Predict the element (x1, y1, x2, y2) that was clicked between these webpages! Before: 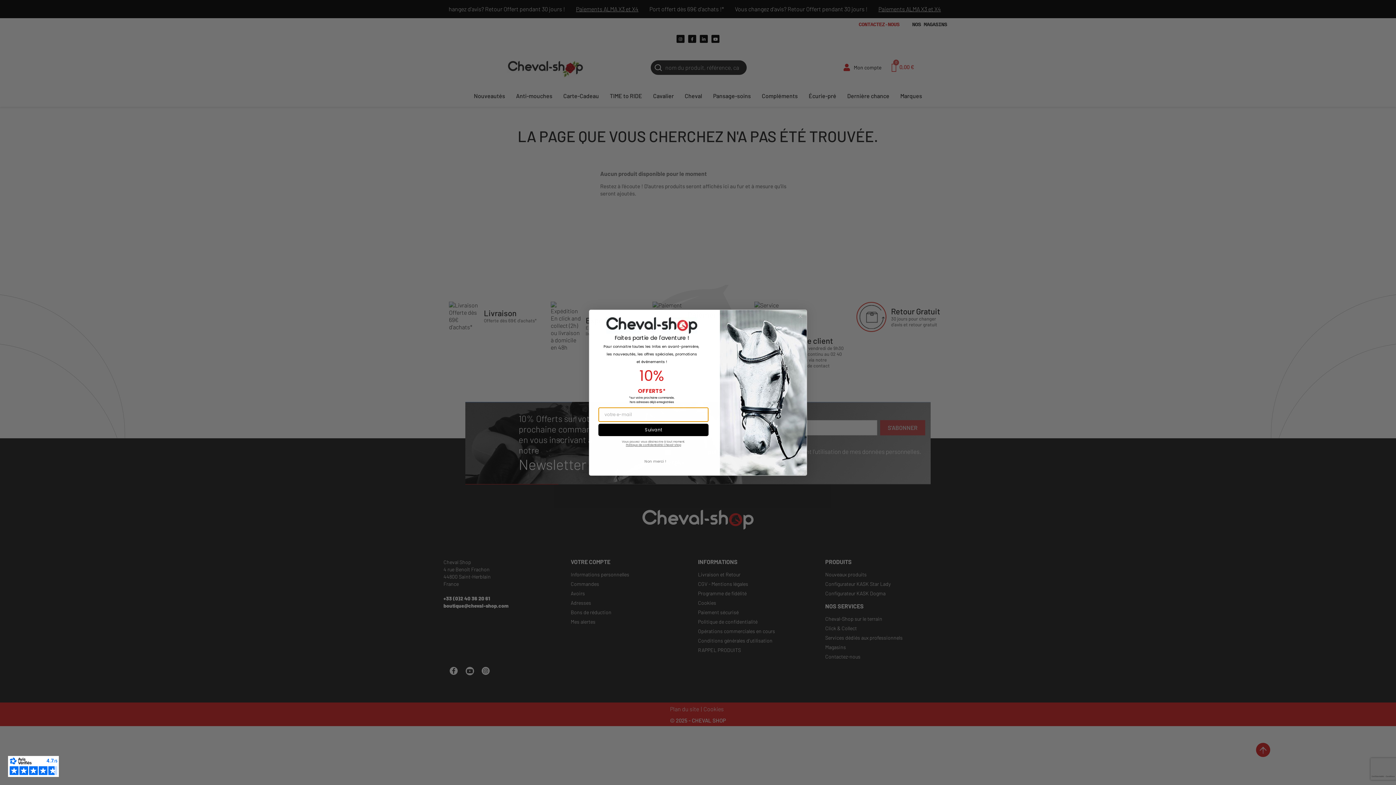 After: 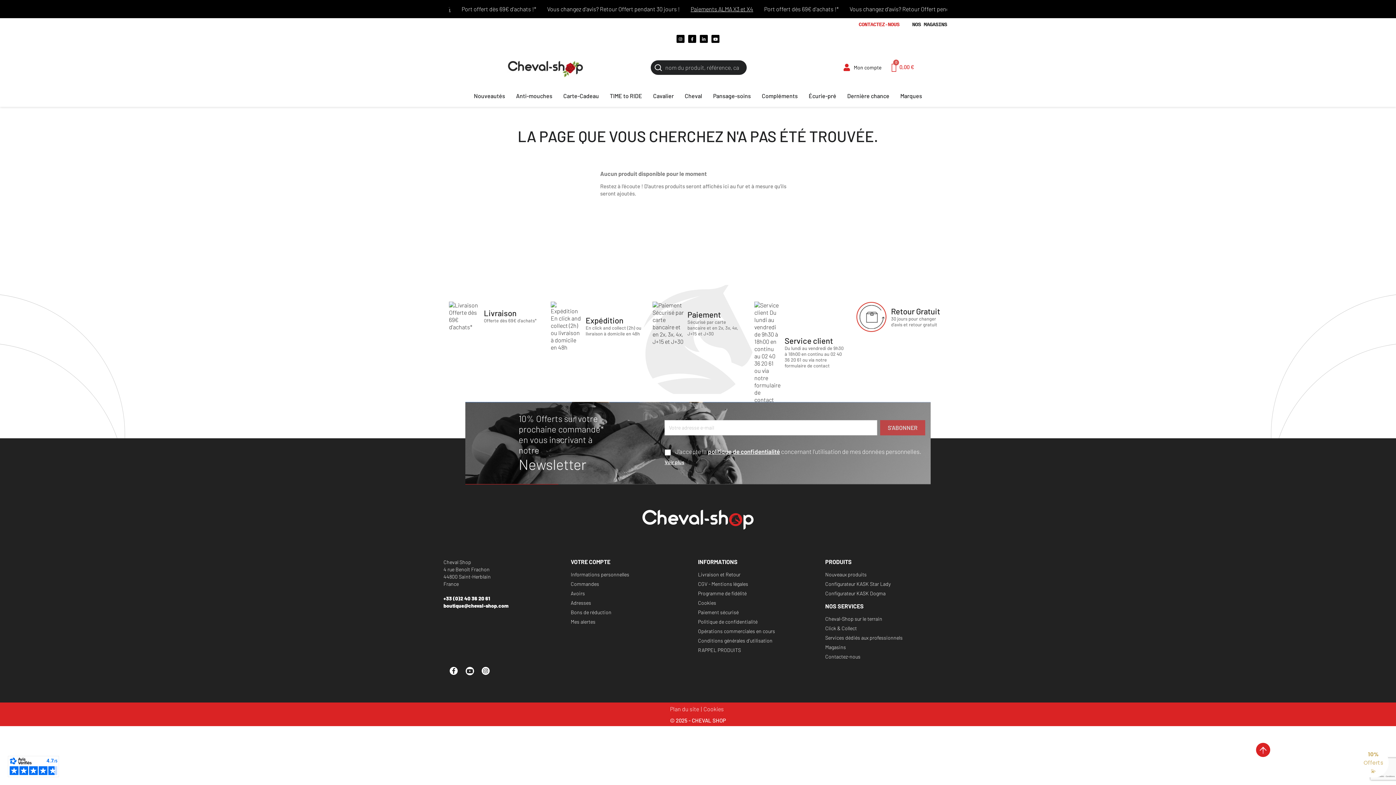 Action: label: Close dialog bbox: (797, 312, 804, 319)